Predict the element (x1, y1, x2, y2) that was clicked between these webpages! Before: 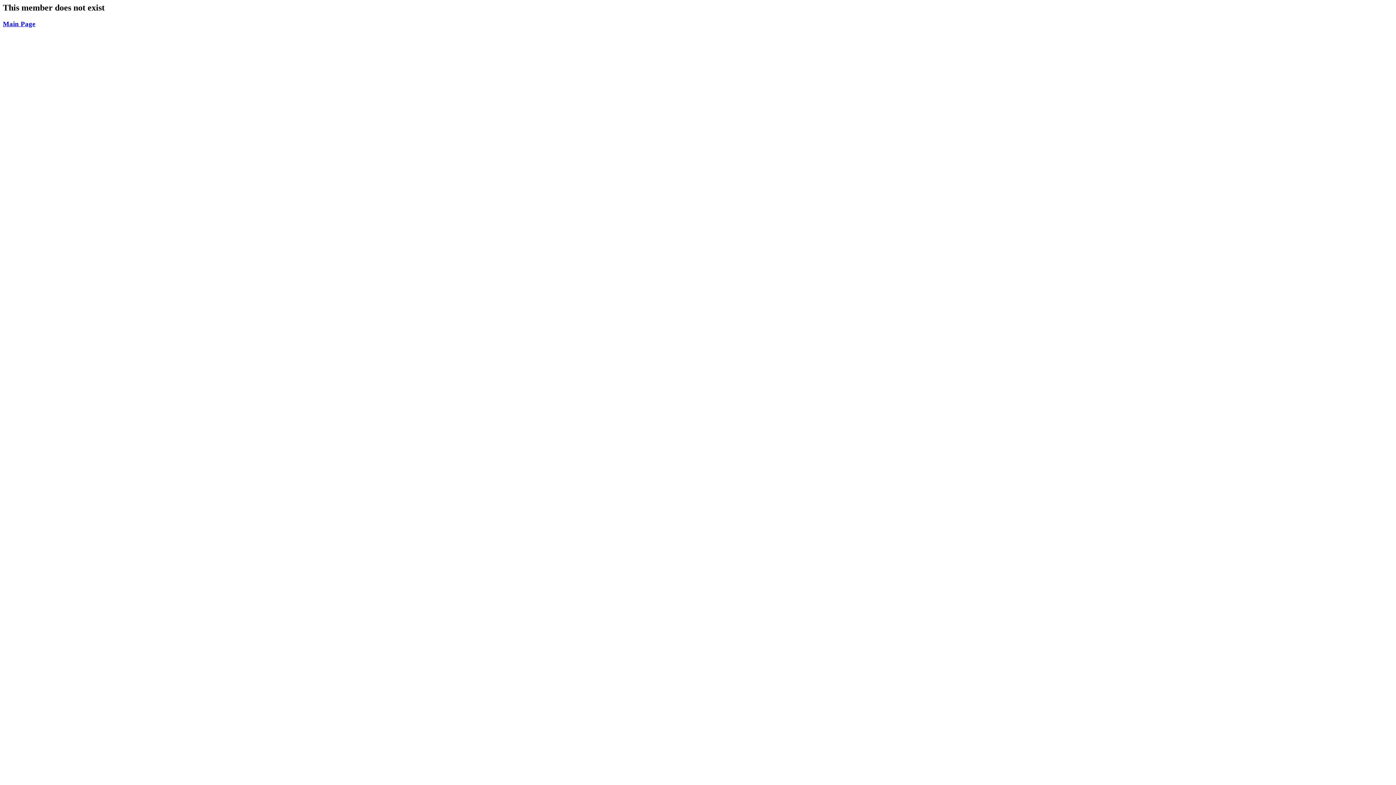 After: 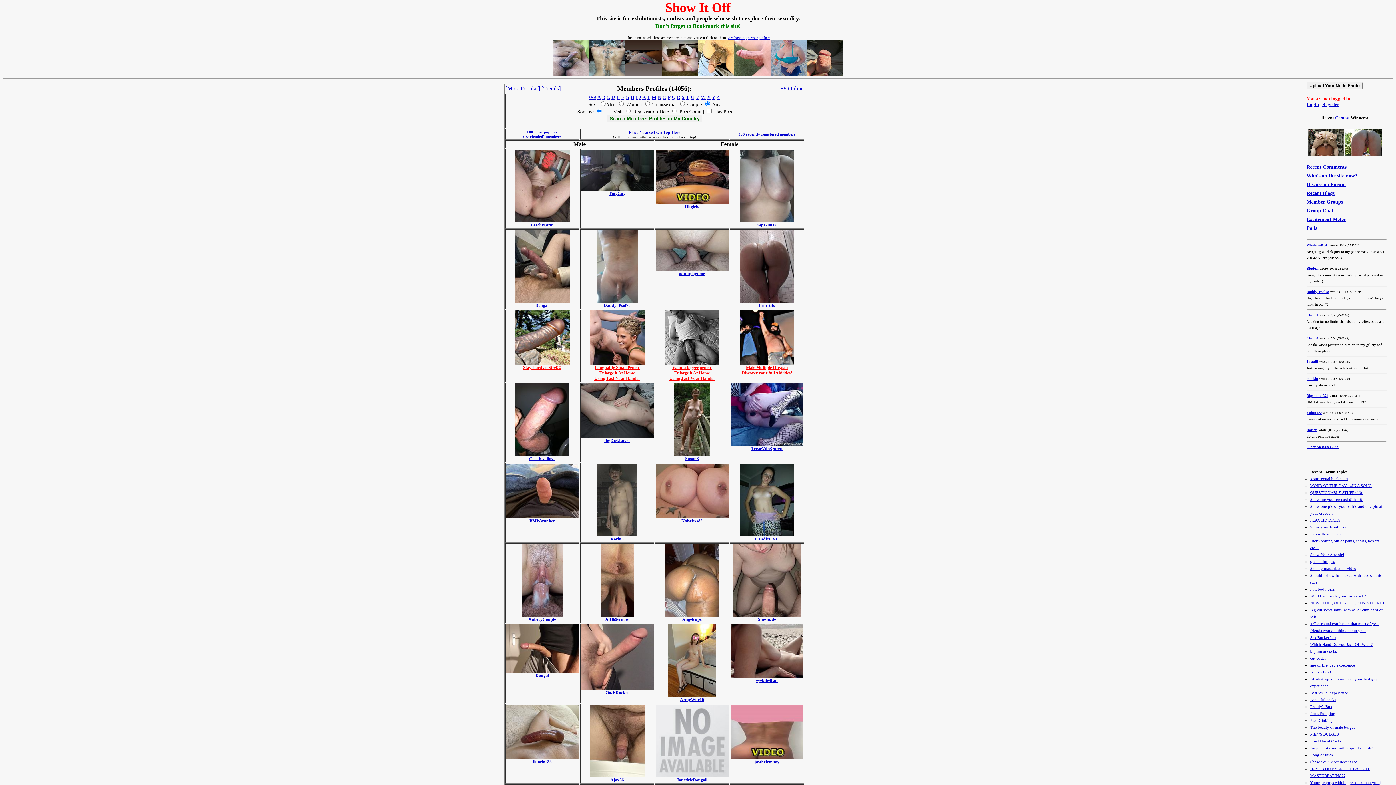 Action: label: Main Page bbox: (2, 19, 35, 27)